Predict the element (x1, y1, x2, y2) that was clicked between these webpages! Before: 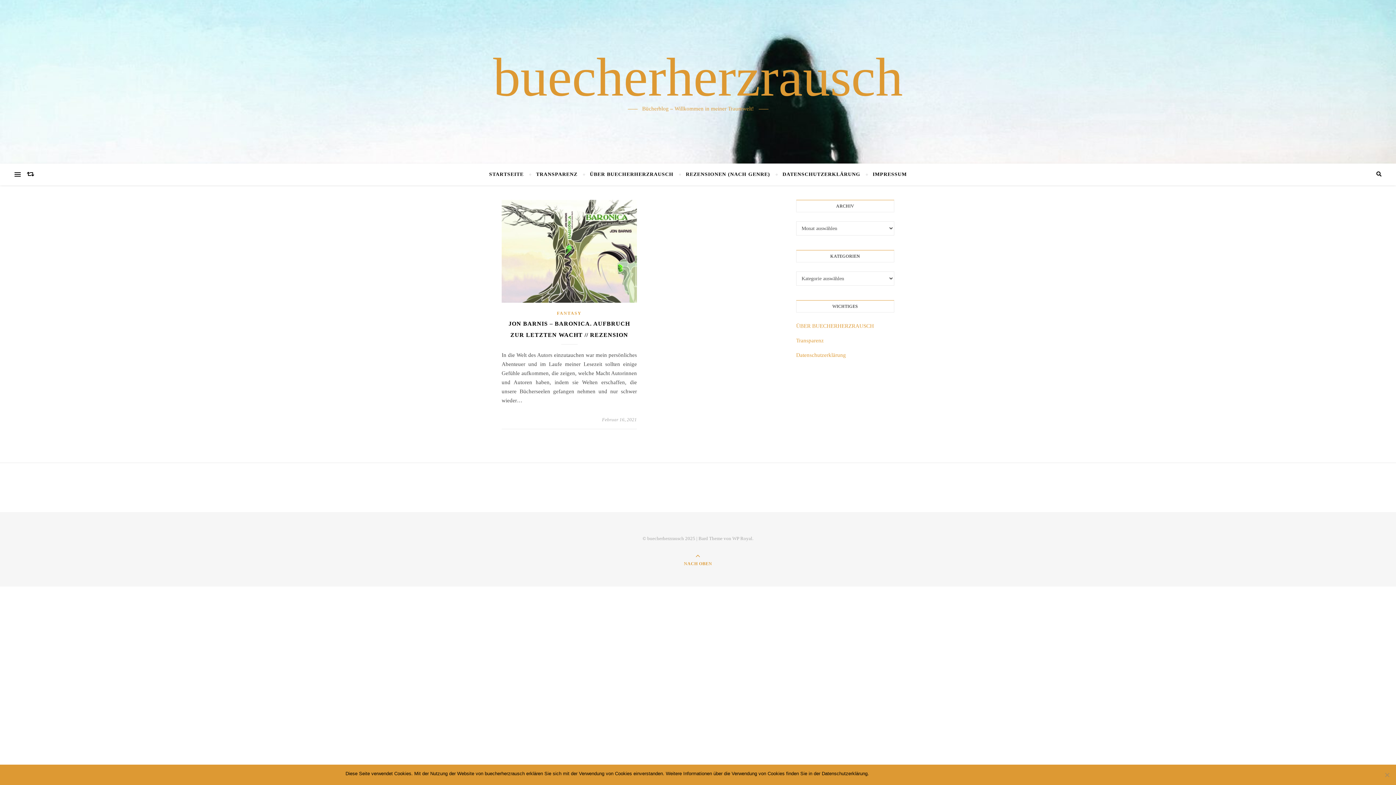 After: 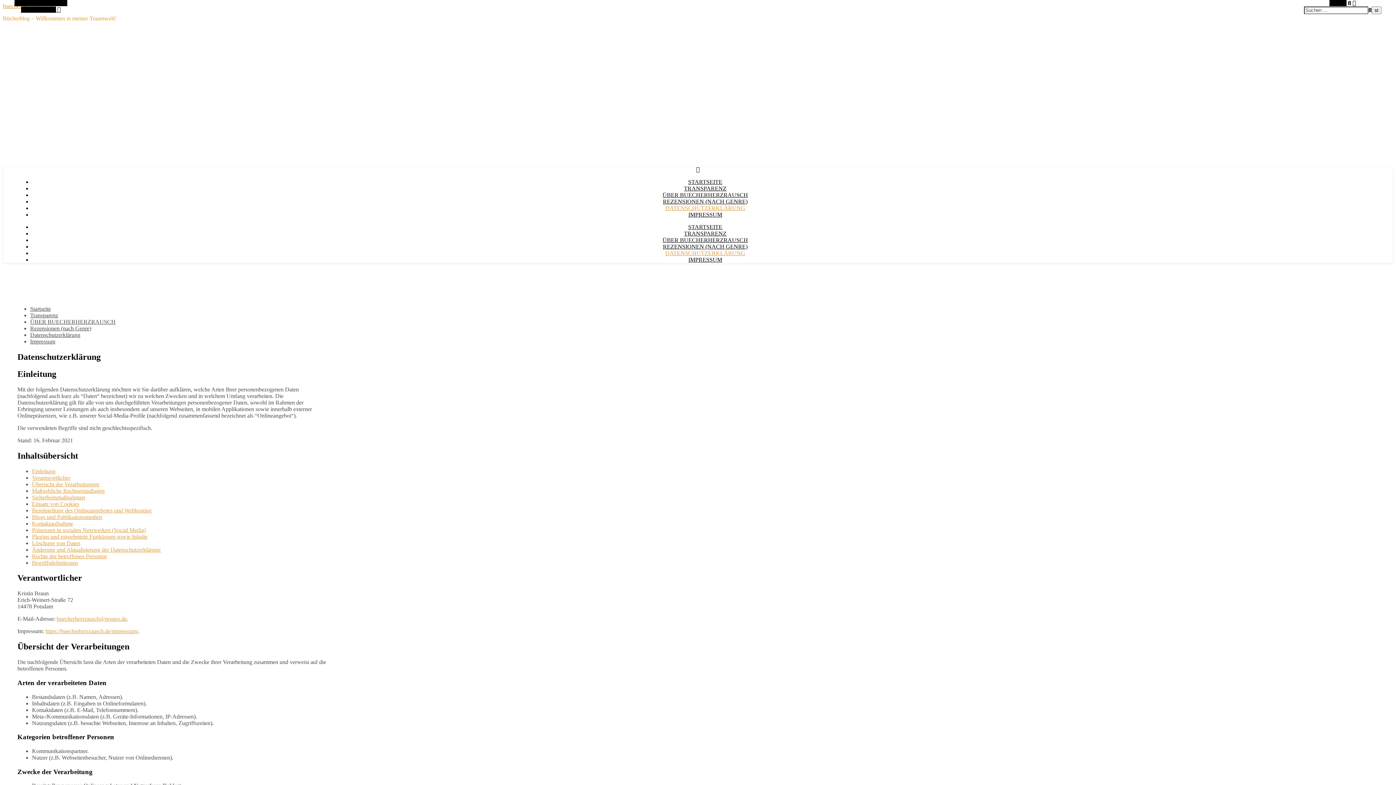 Action: label: DATENSCHUTZERKLÄRUNG bbox: (776, 163, 866, 185)